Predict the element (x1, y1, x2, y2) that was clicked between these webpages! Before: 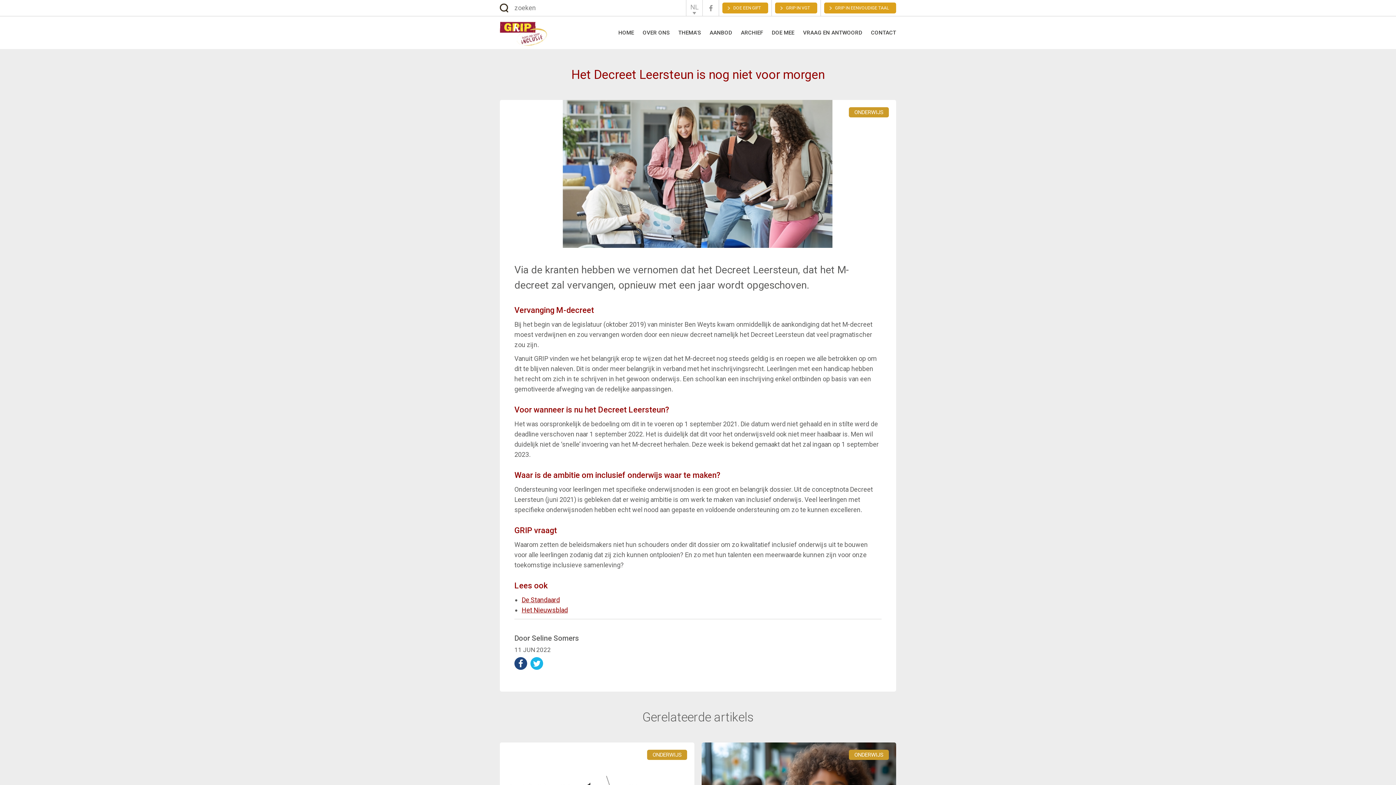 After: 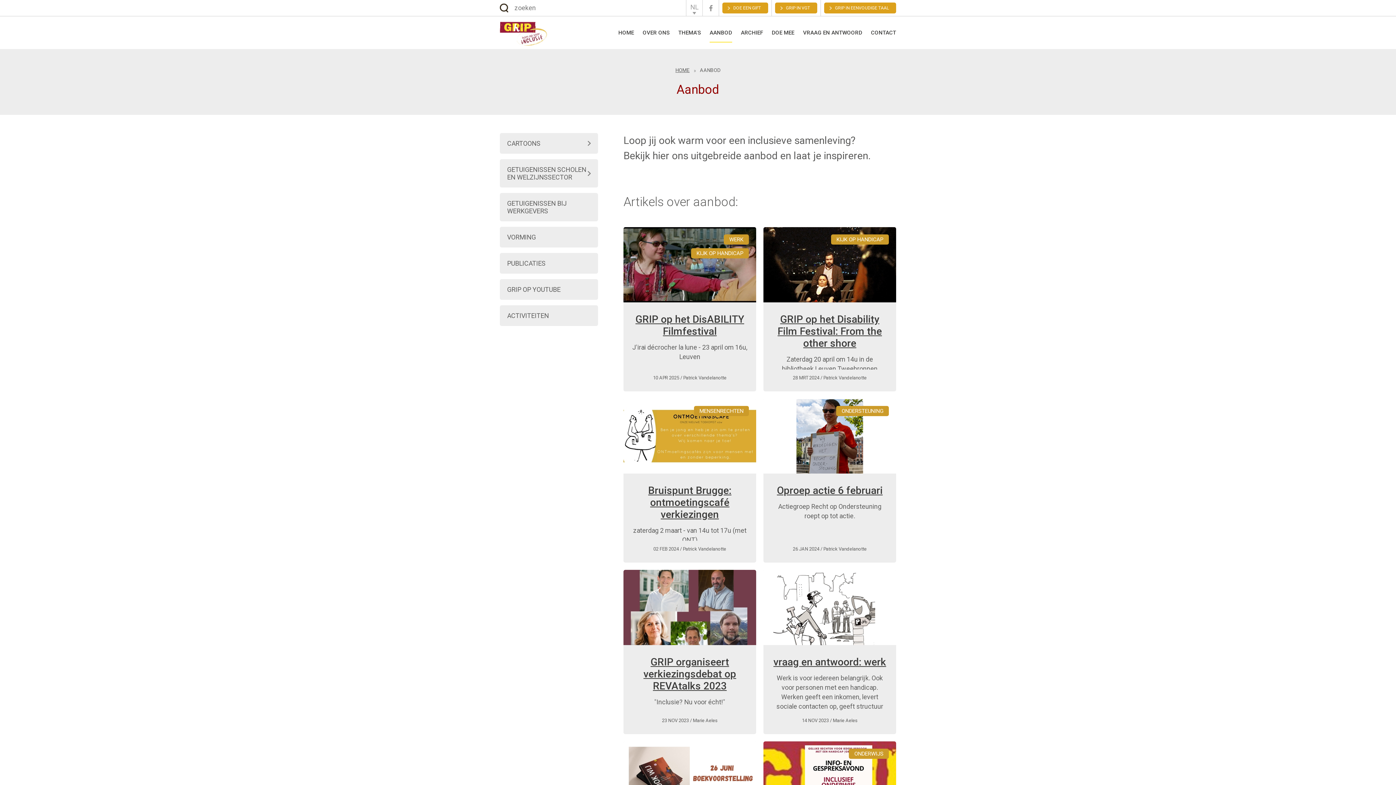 Action: bbox: (709, 29, 732, 42) label: AANBOD